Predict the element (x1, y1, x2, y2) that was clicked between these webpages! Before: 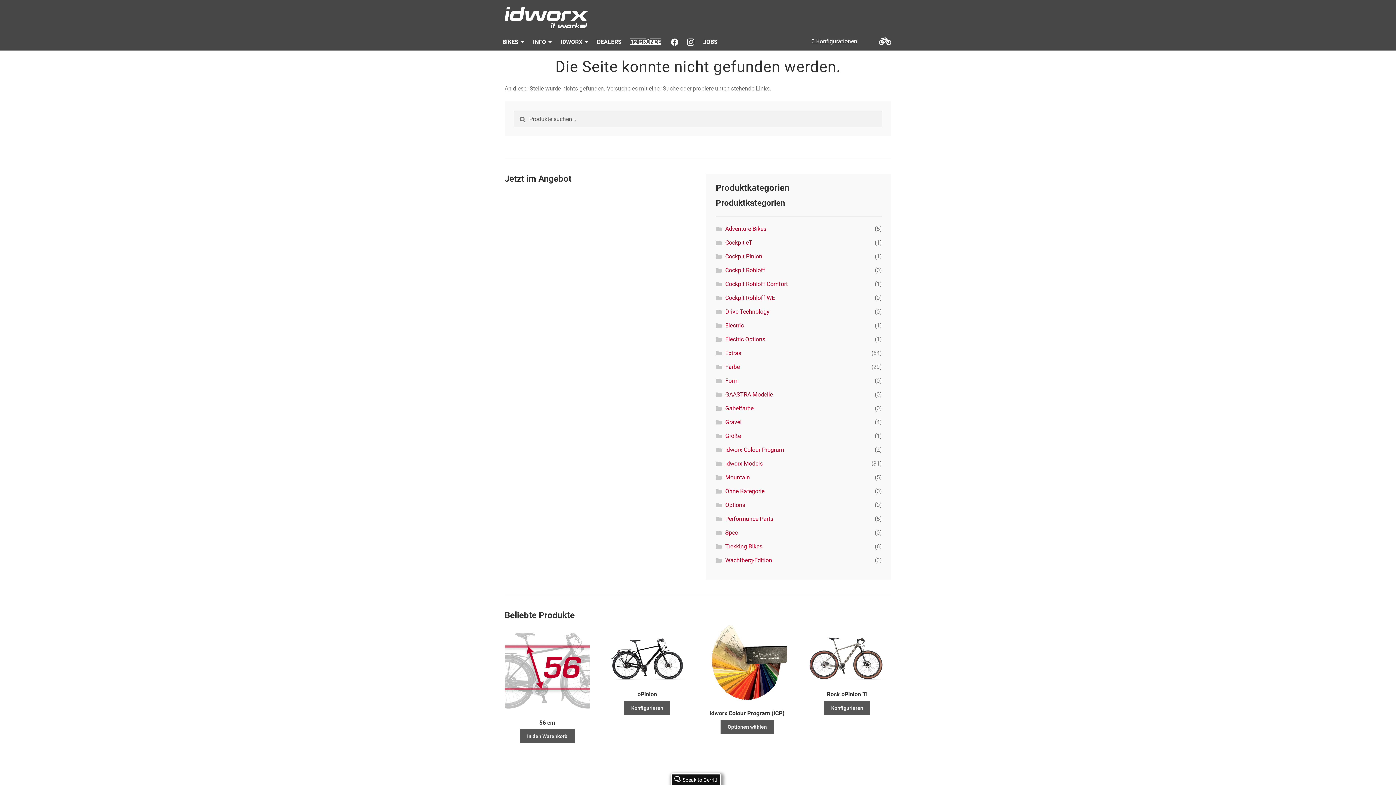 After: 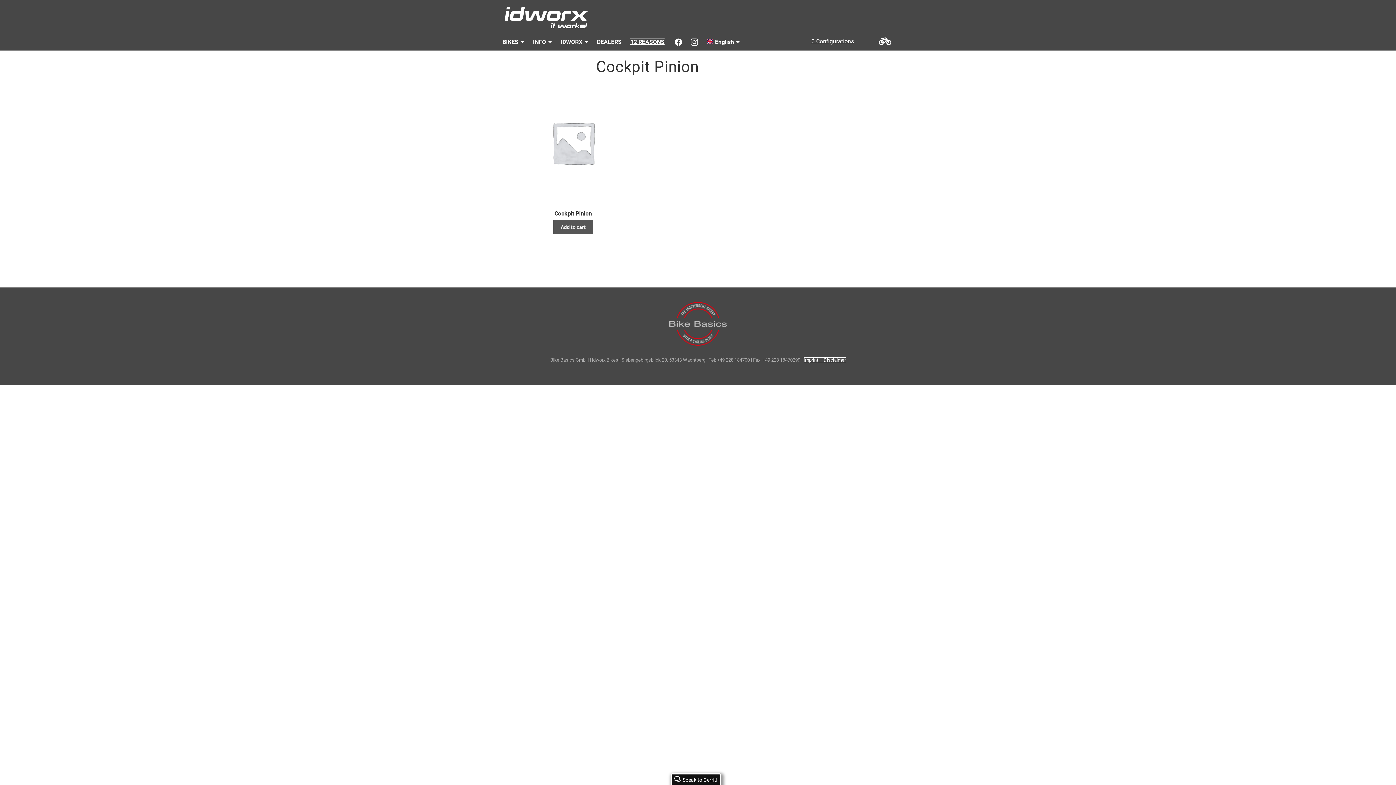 Action: label: Cockpit Pinion bbox: (725, 252, 762, 259)